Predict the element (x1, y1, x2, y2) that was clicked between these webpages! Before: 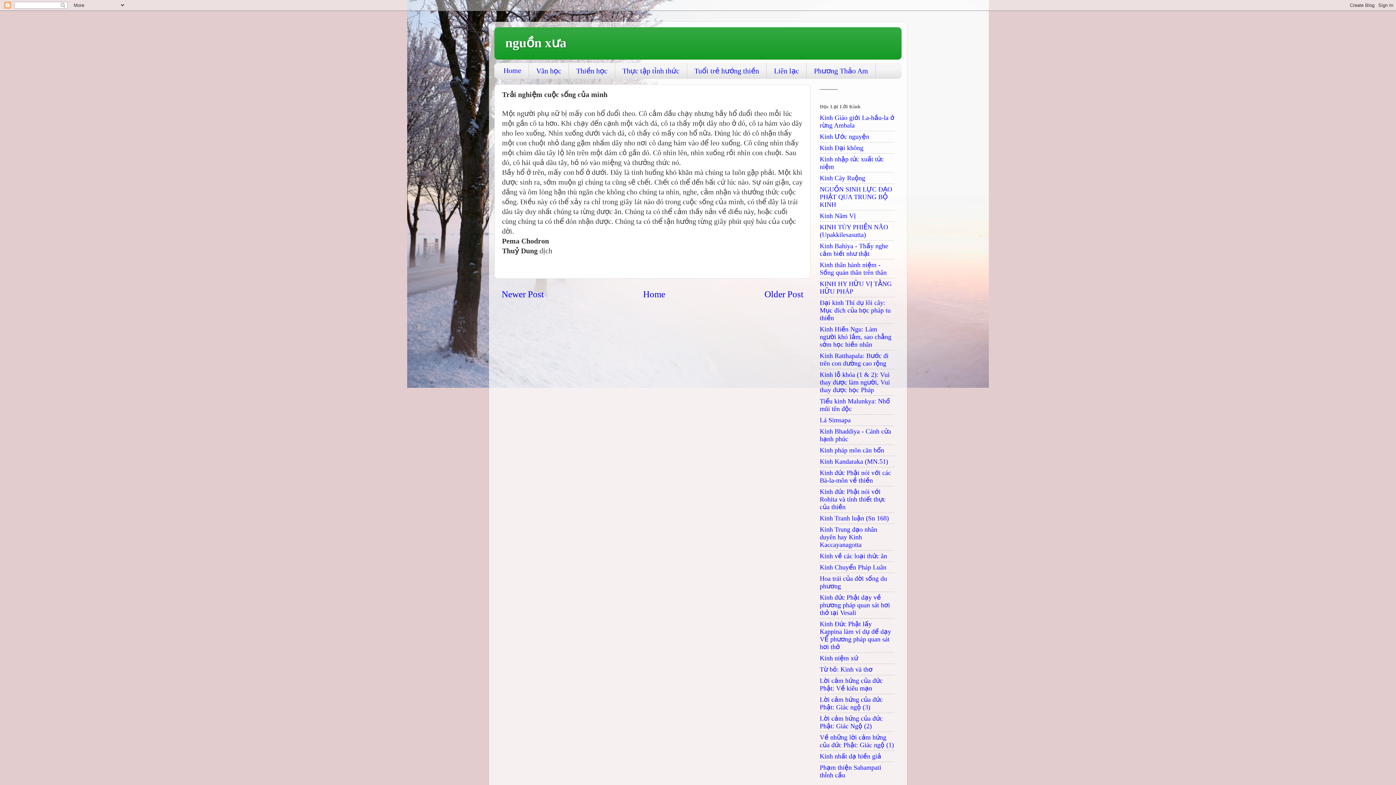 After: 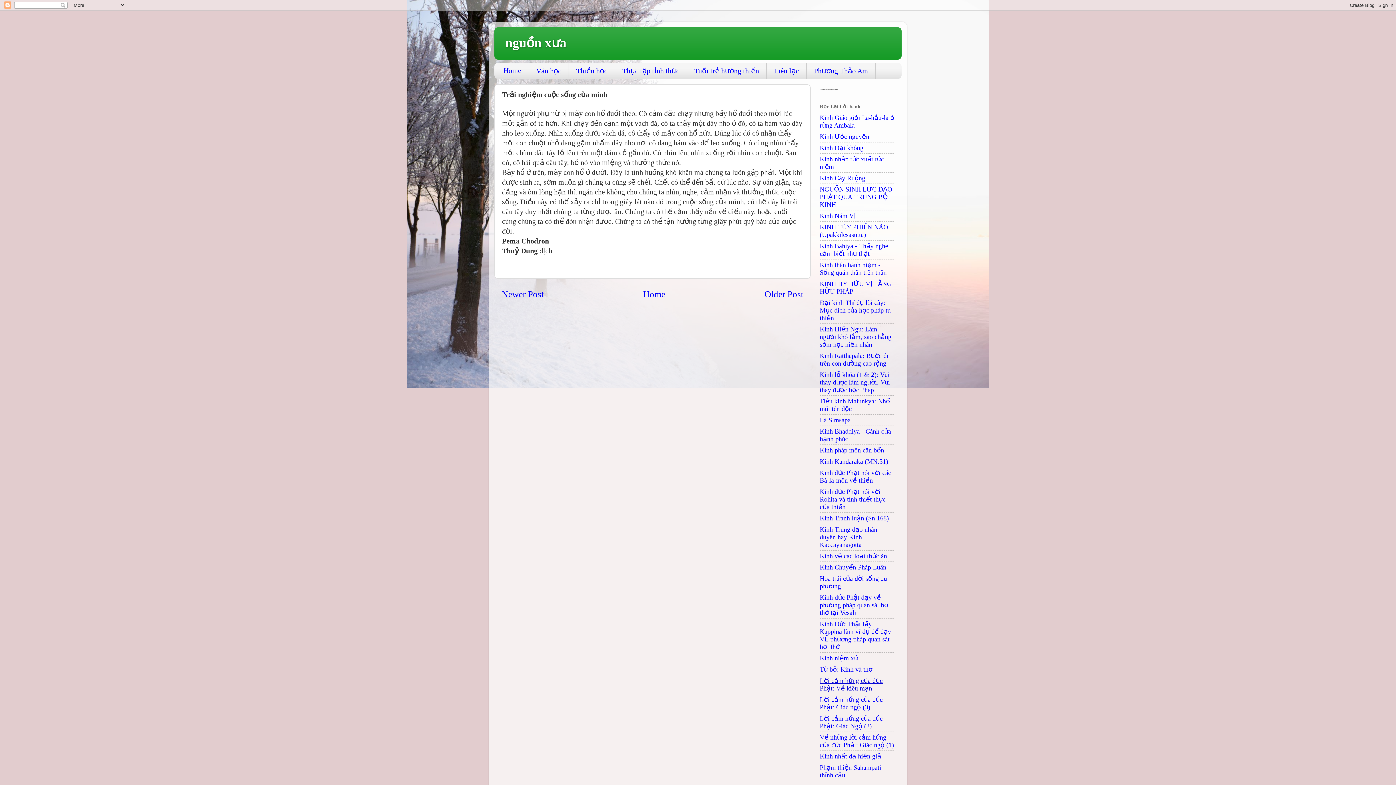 Action: label: Lời cảm hứng của đức Phật: Về kiêu mạn bbox: (820, 677, 882, 692)